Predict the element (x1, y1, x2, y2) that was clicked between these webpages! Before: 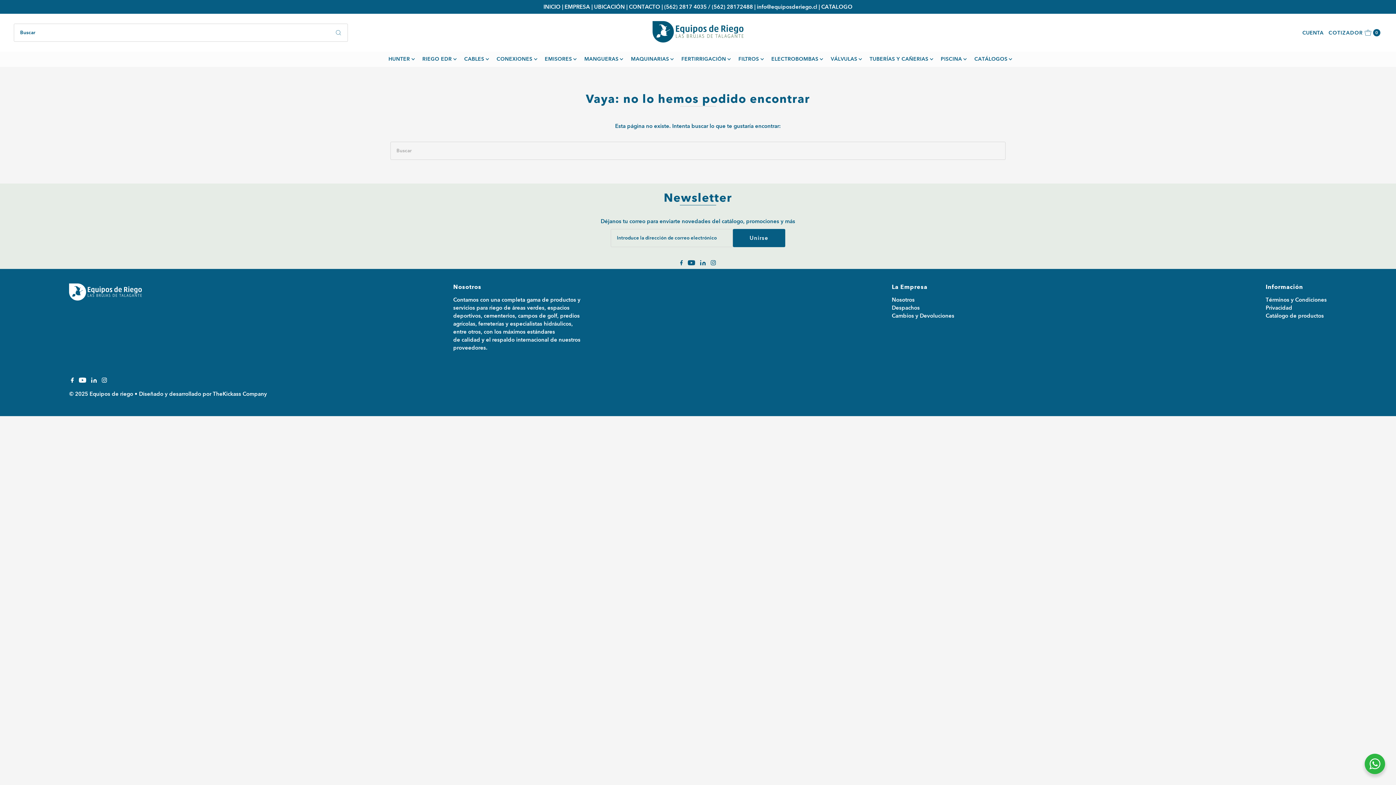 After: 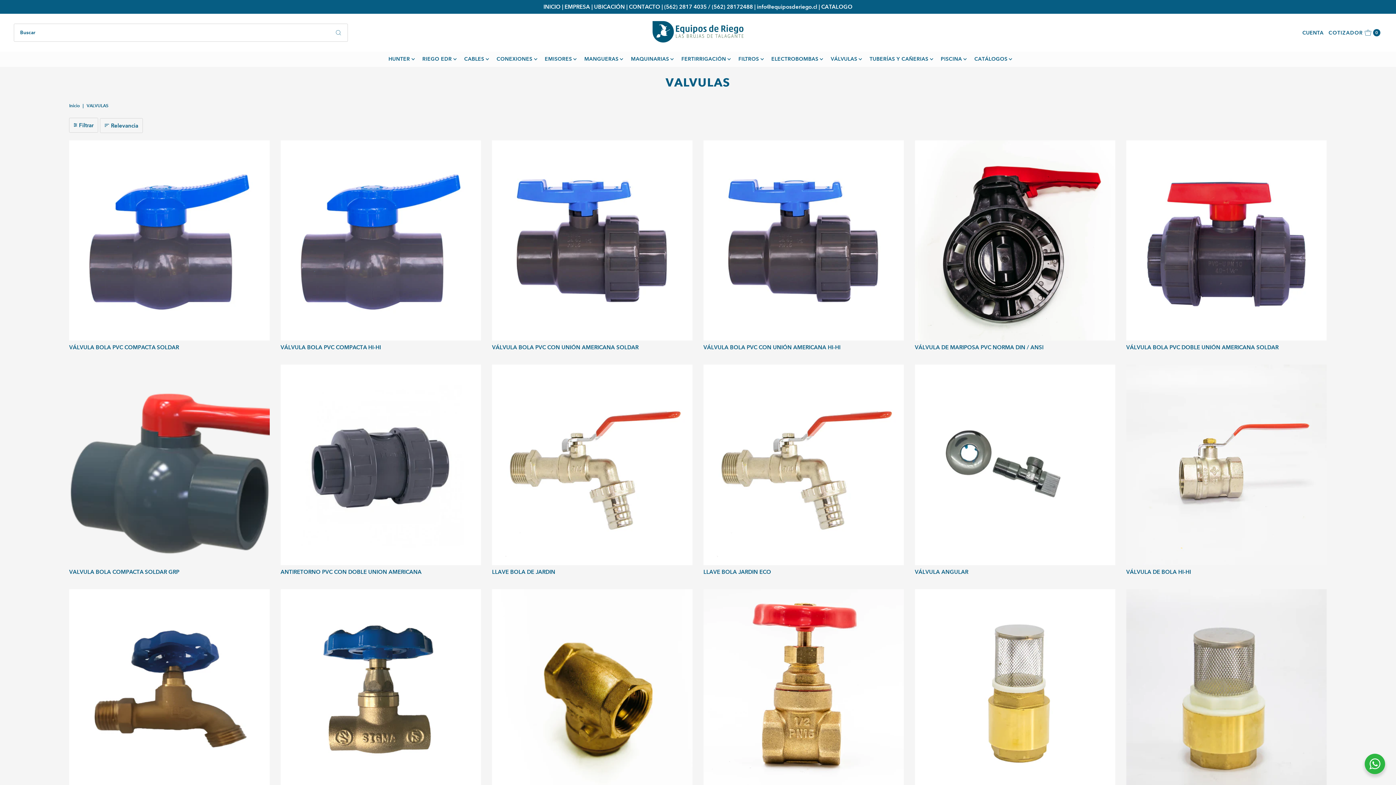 Action: bbox: (825, 51, 862, 66) label: VÁLVULAS